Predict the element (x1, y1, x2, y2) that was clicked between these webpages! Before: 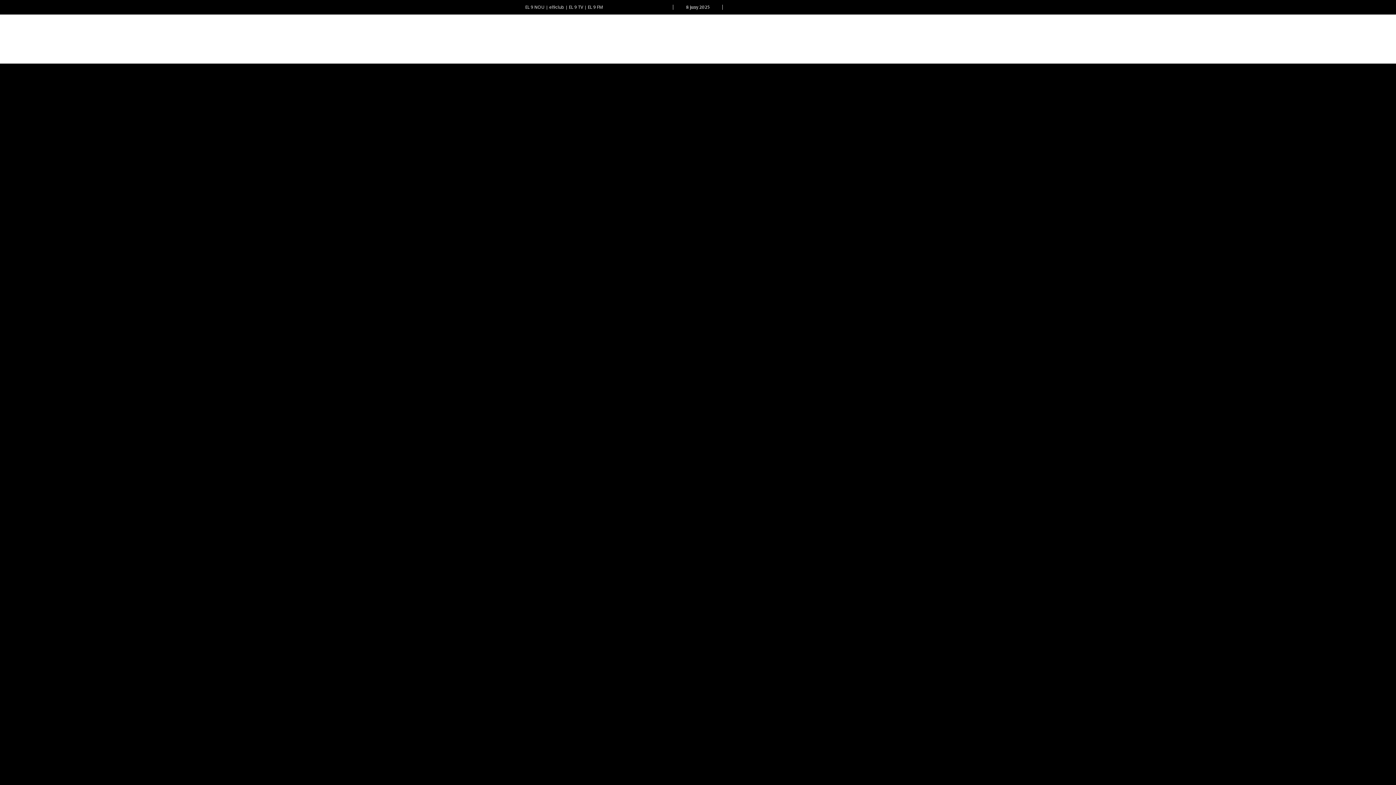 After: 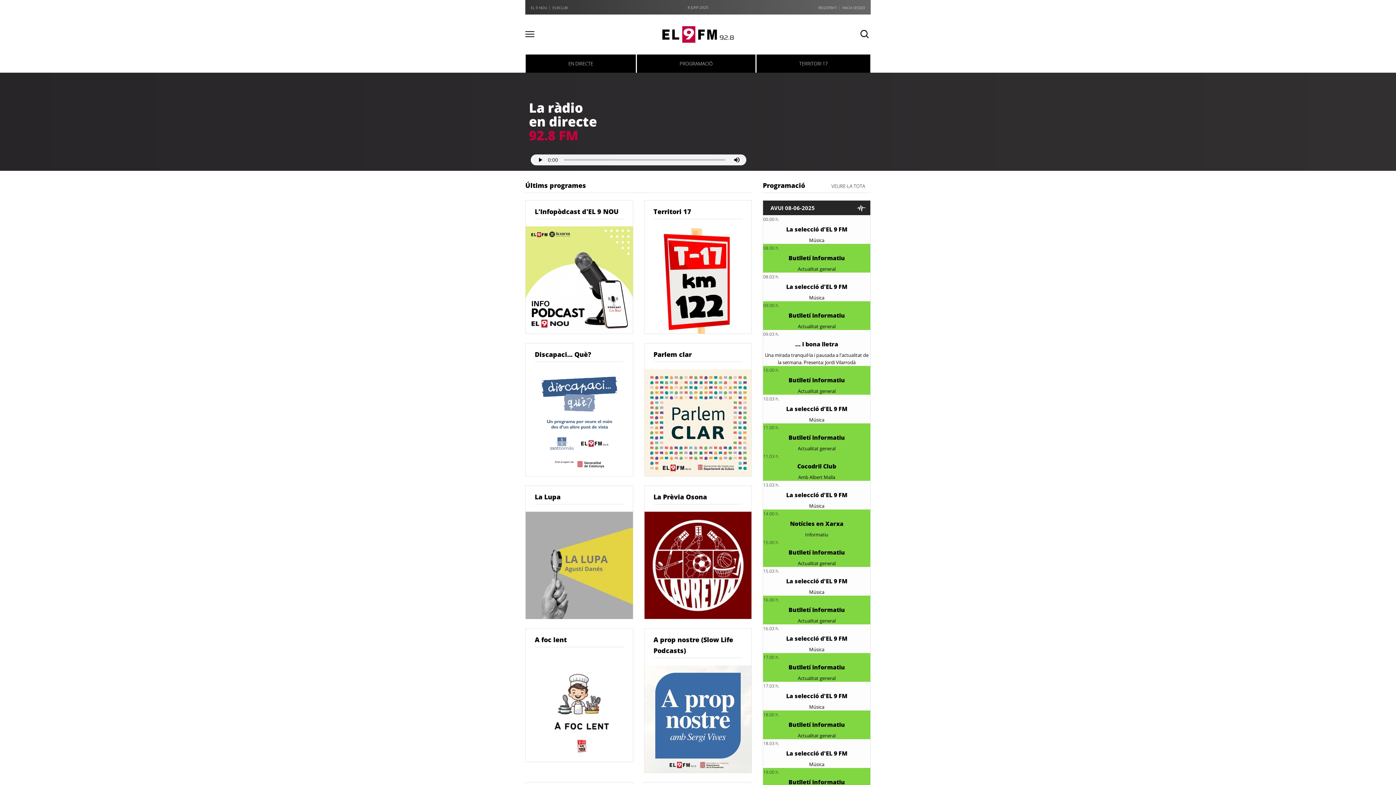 Action: label: EL 9 FM bbox: (588, 4, 602, 10)